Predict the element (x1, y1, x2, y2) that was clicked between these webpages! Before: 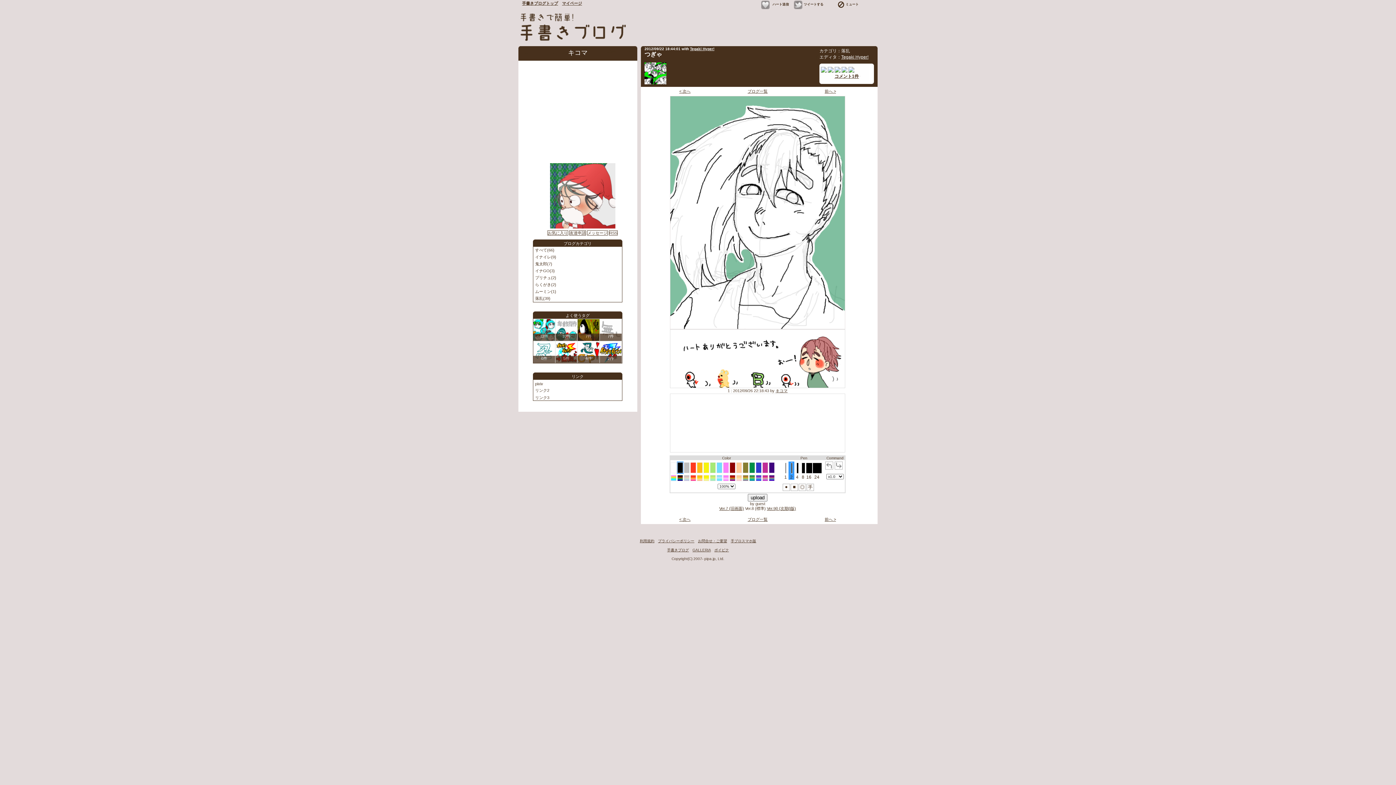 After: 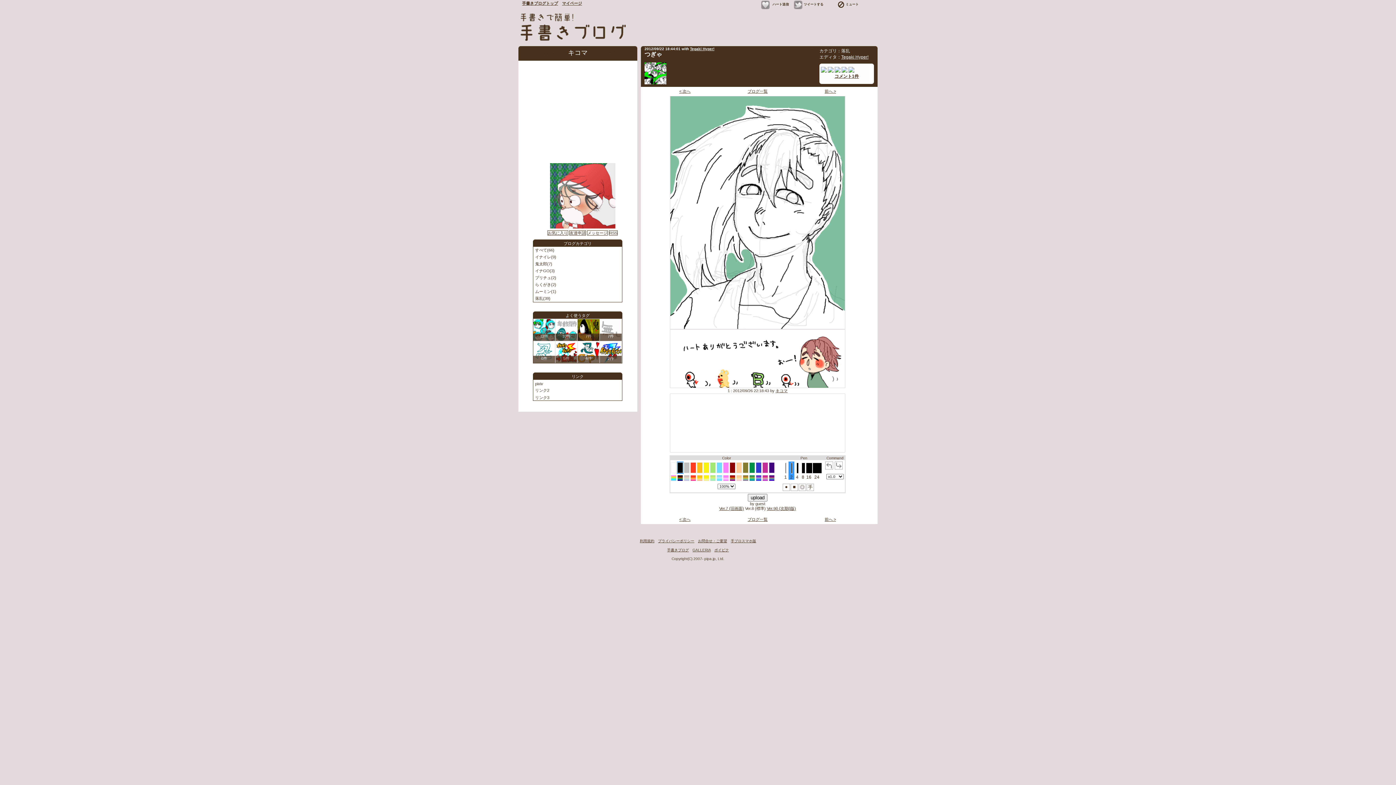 Action: bbox: (640, 539, 654, 543) label: 利用規約